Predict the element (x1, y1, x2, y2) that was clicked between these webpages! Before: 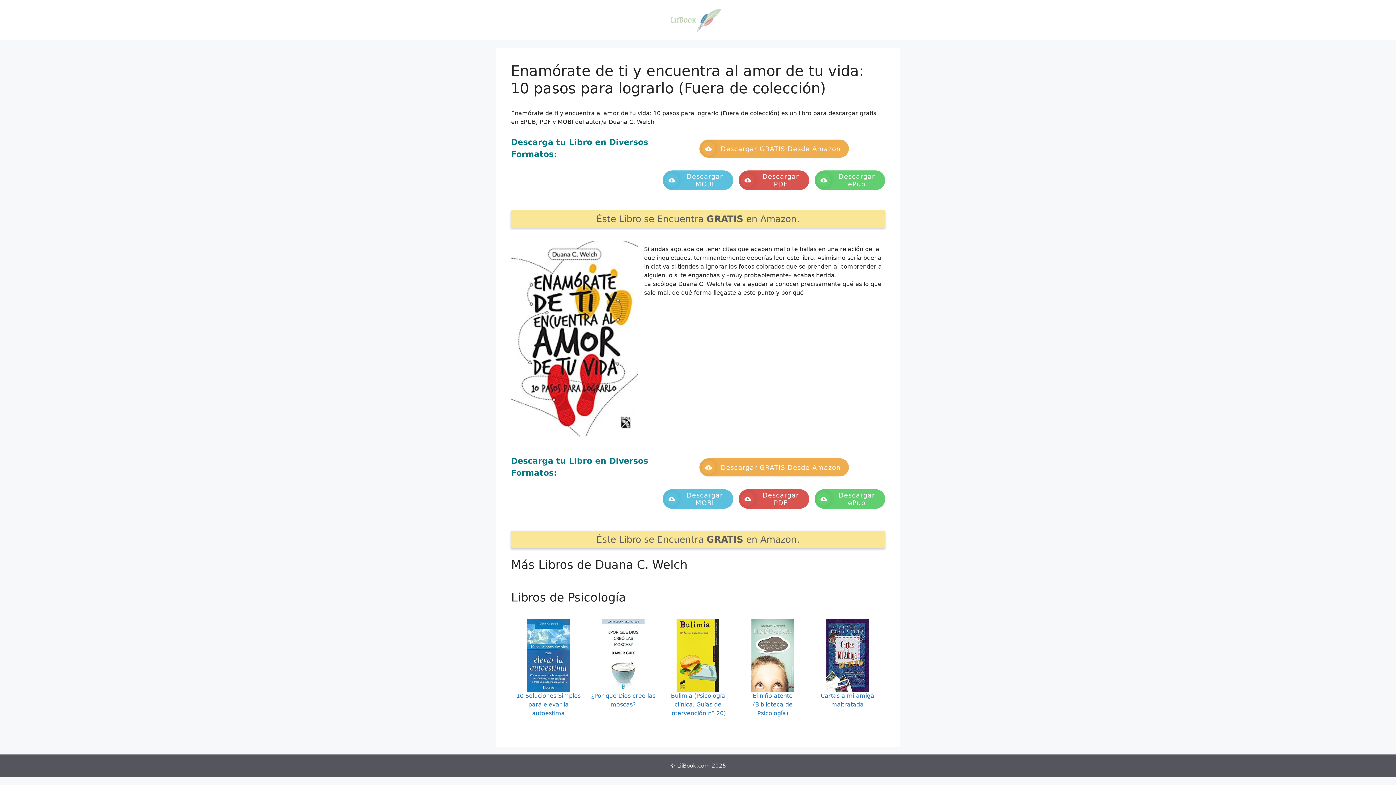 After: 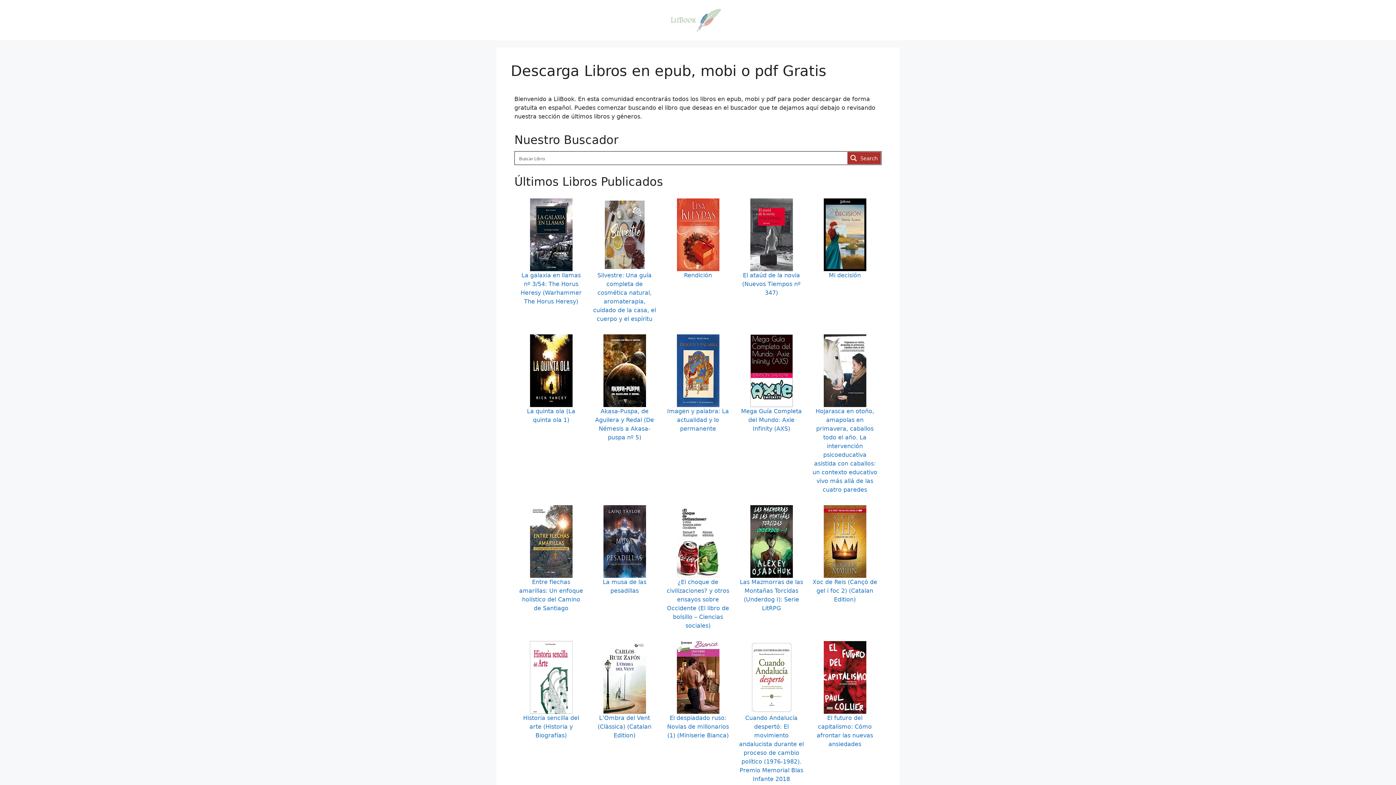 Action: bbox: (661, 16, 734, 23)